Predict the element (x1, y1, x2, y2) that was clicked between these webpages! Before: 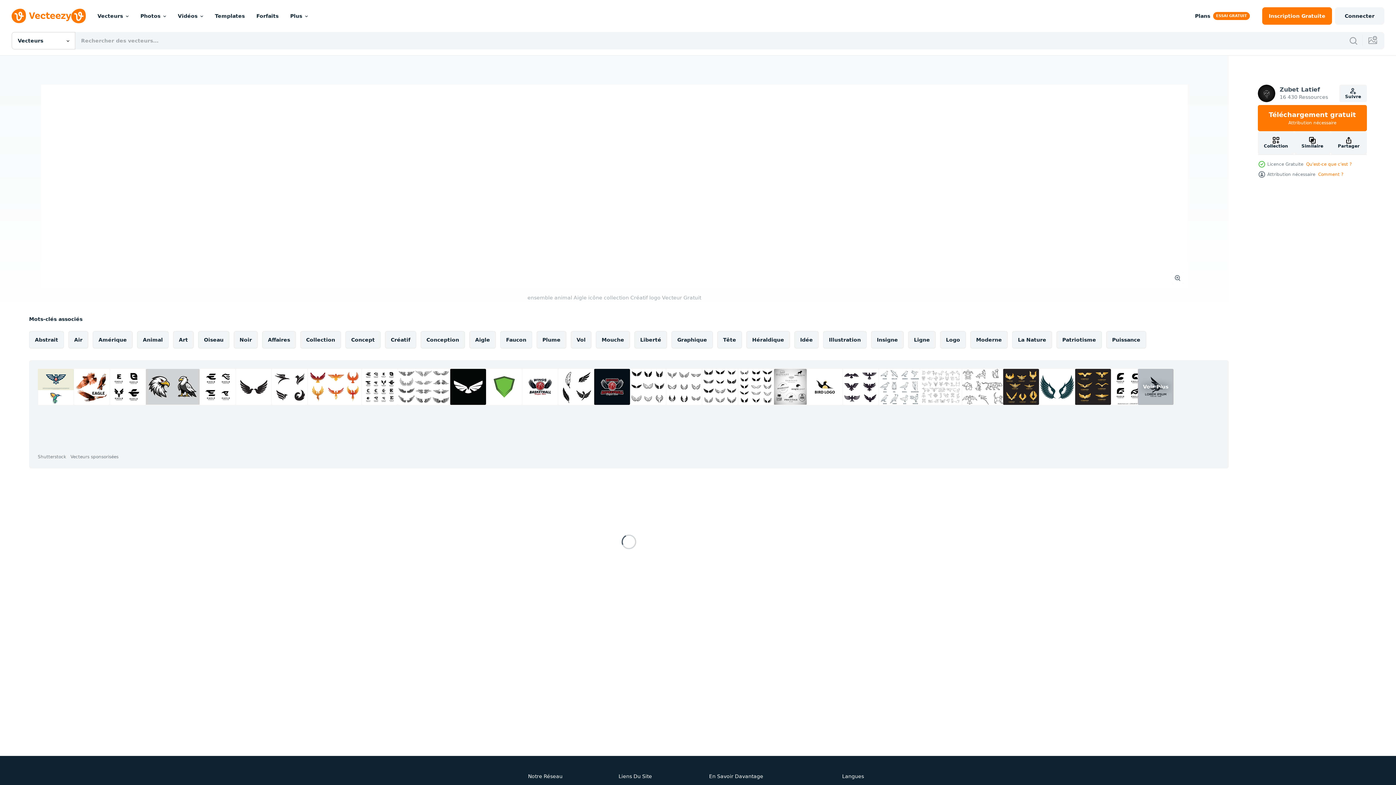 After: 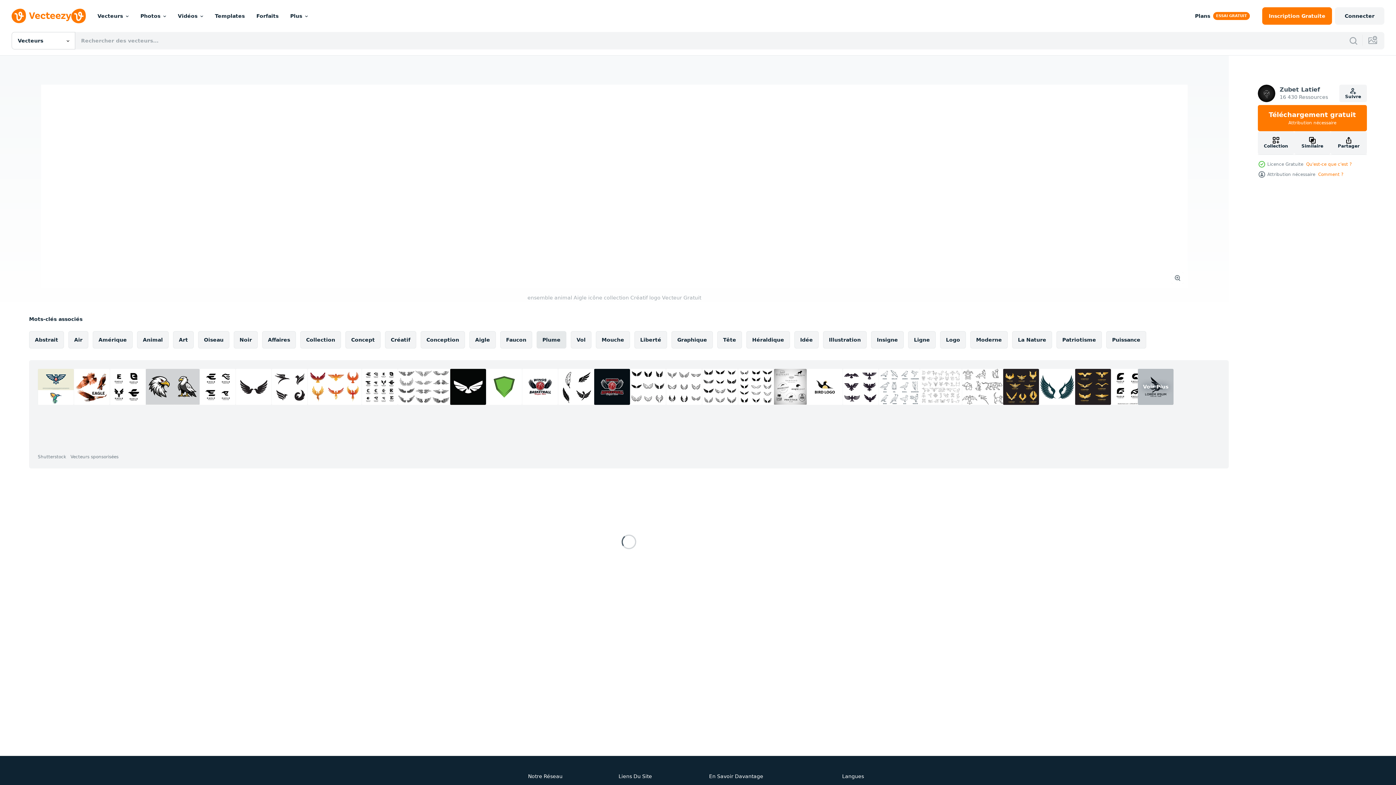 Action: bbox: (536, 331, 566, 348) label: Plume